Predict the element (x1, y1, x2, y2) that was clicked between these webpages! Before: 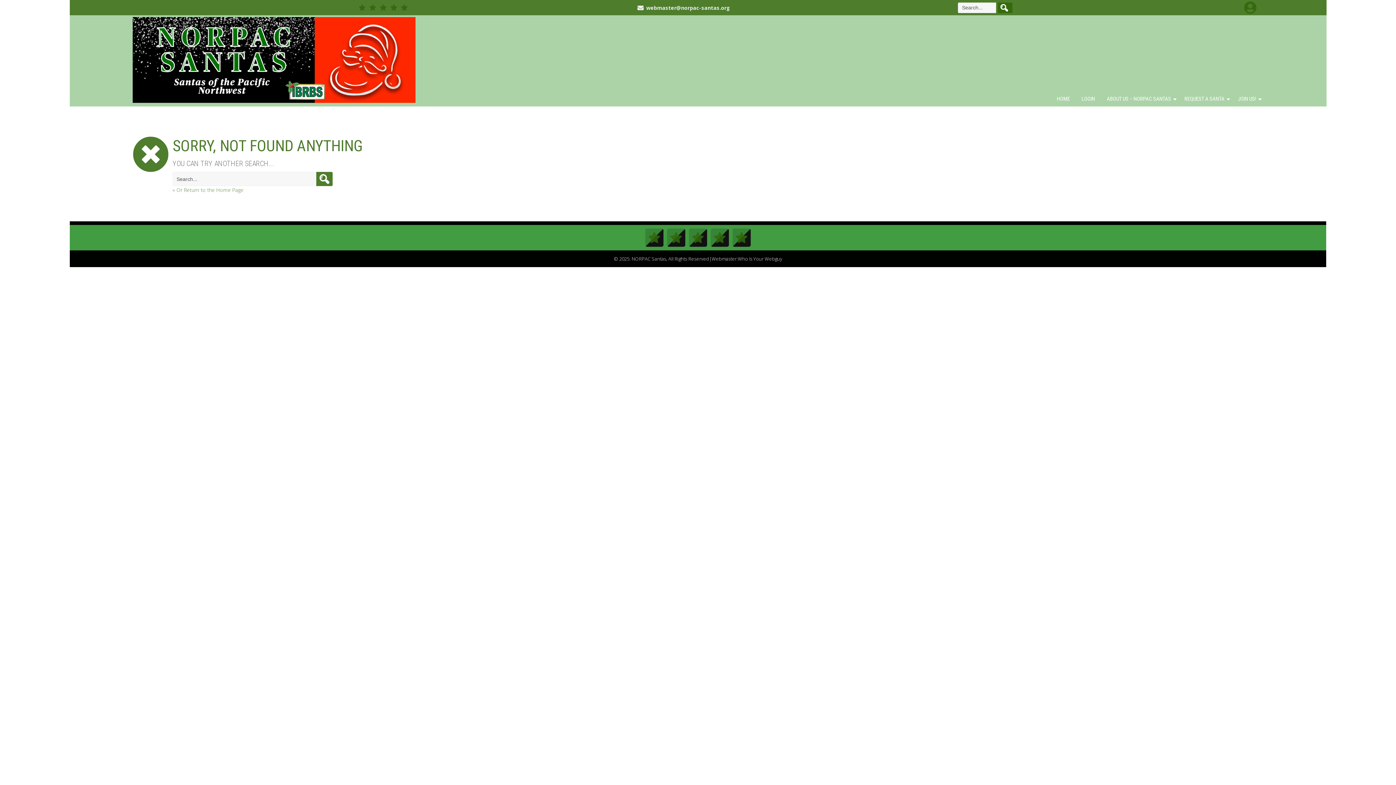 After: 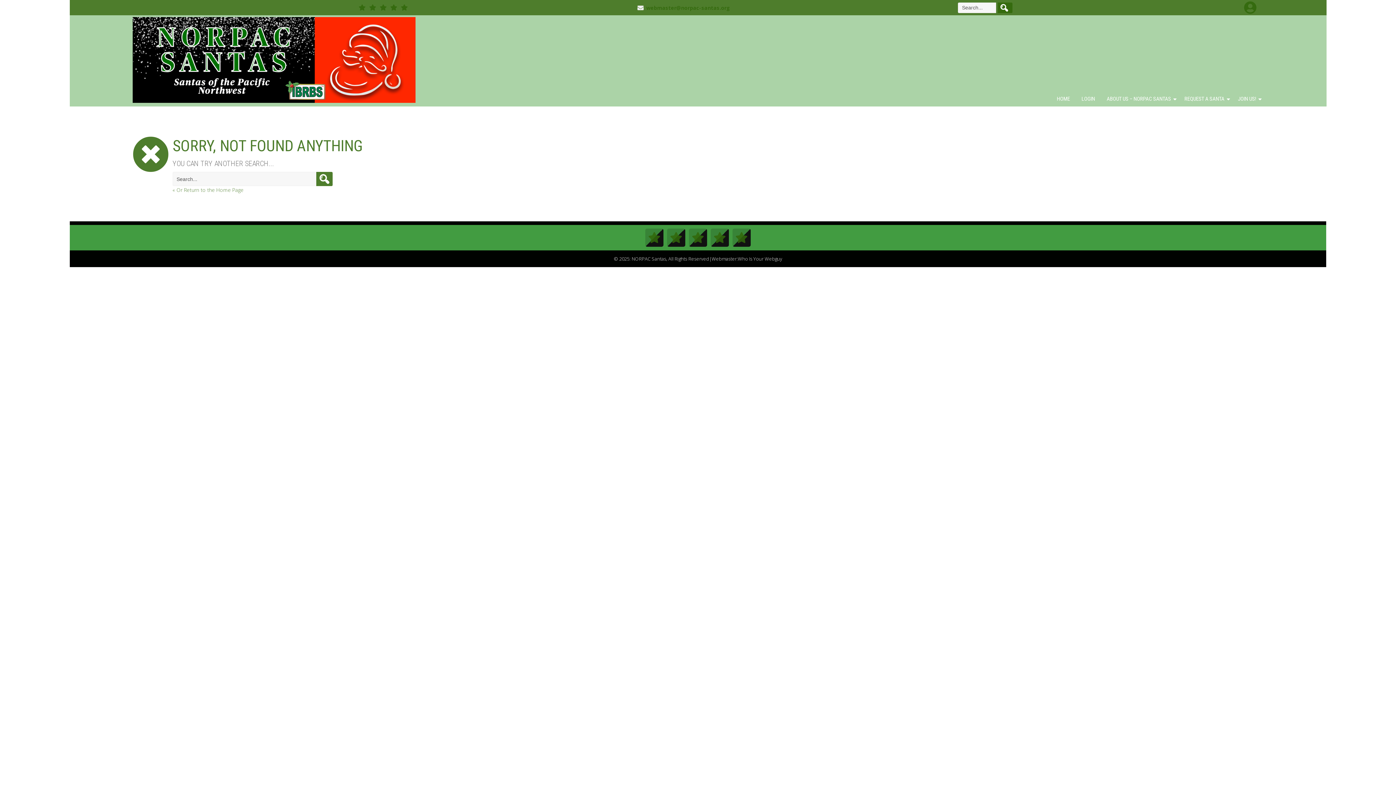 Action: bbox: (646, 3, 730, 11) label: webmaster@norpac-santas.org